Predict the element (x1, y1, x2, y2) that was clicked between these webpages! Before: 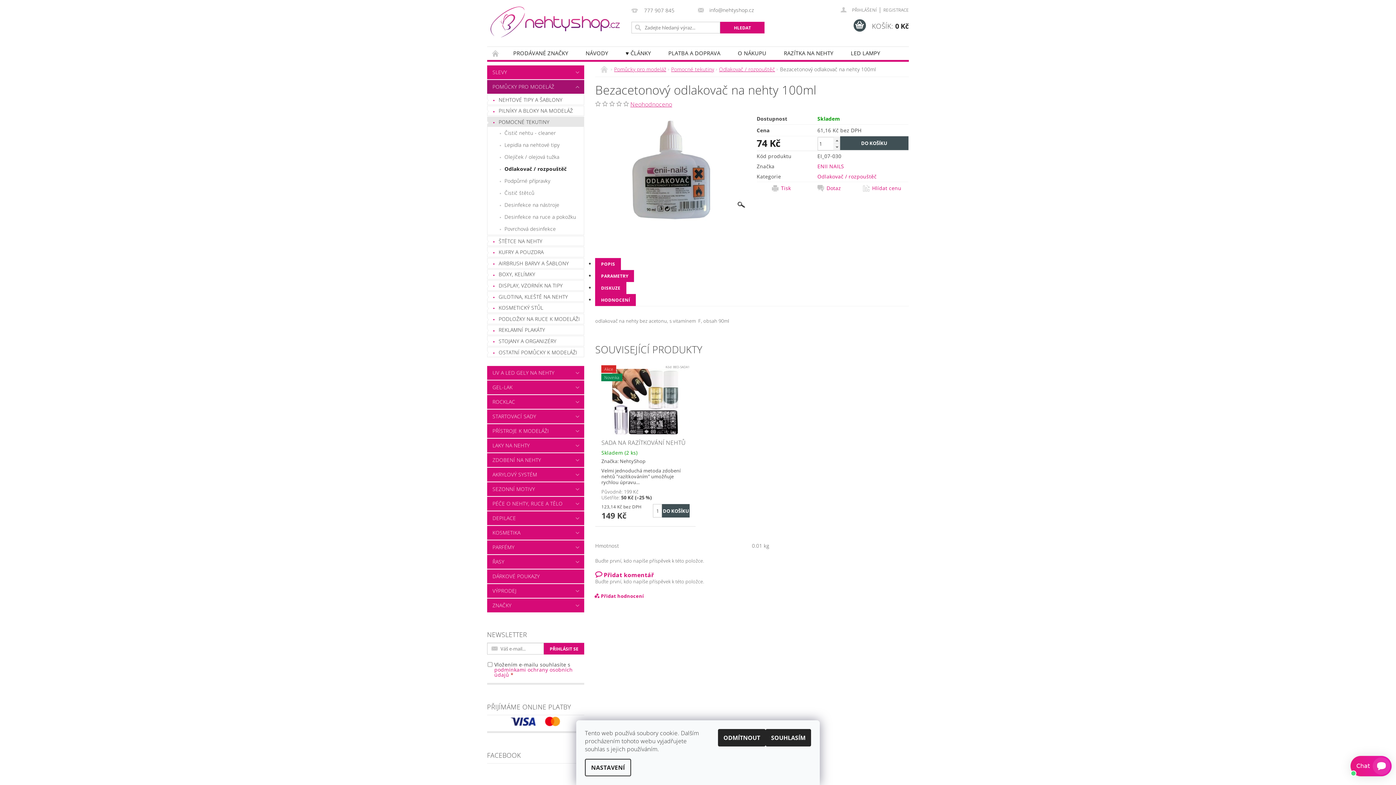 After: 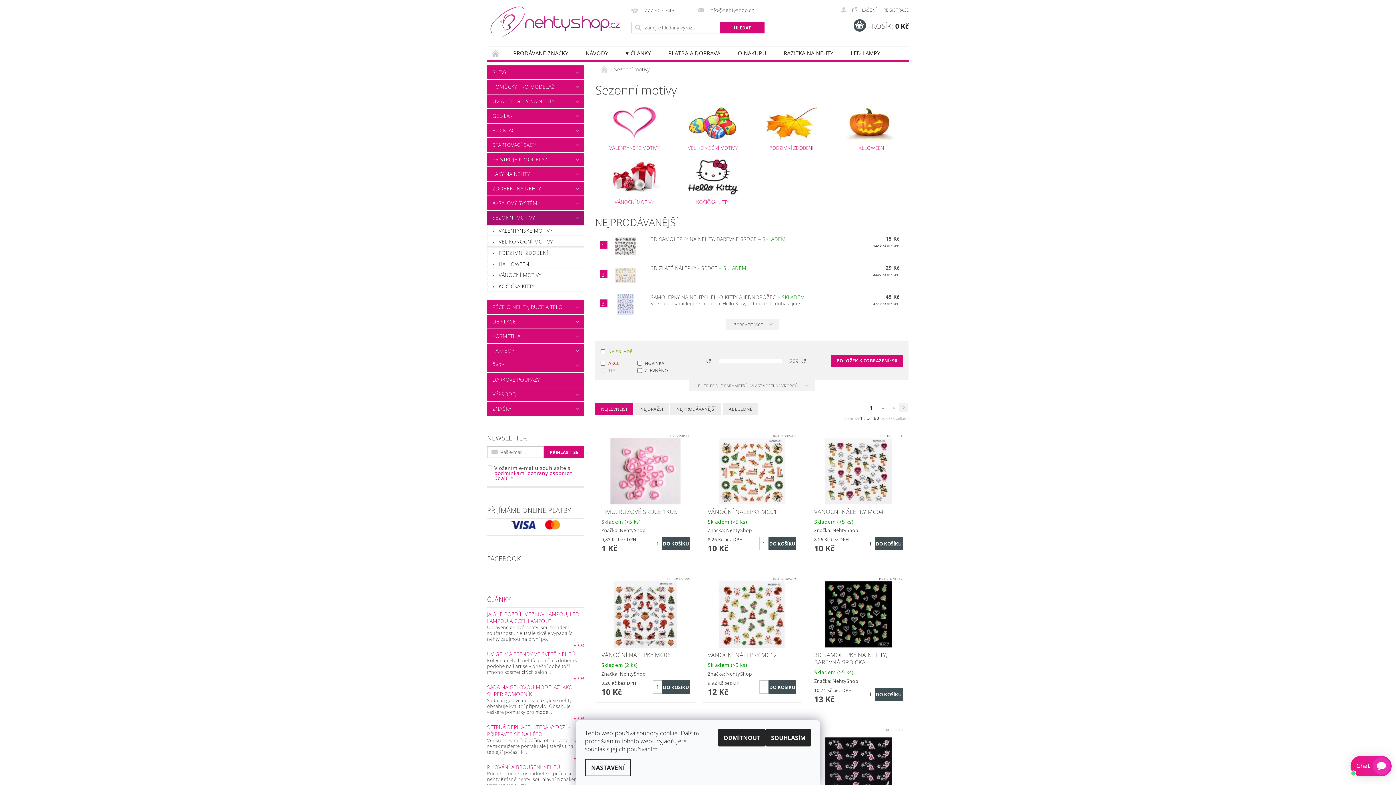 Action: bbox: (487, 482, 569, 496) label: SEZONNÍ MOTIVY